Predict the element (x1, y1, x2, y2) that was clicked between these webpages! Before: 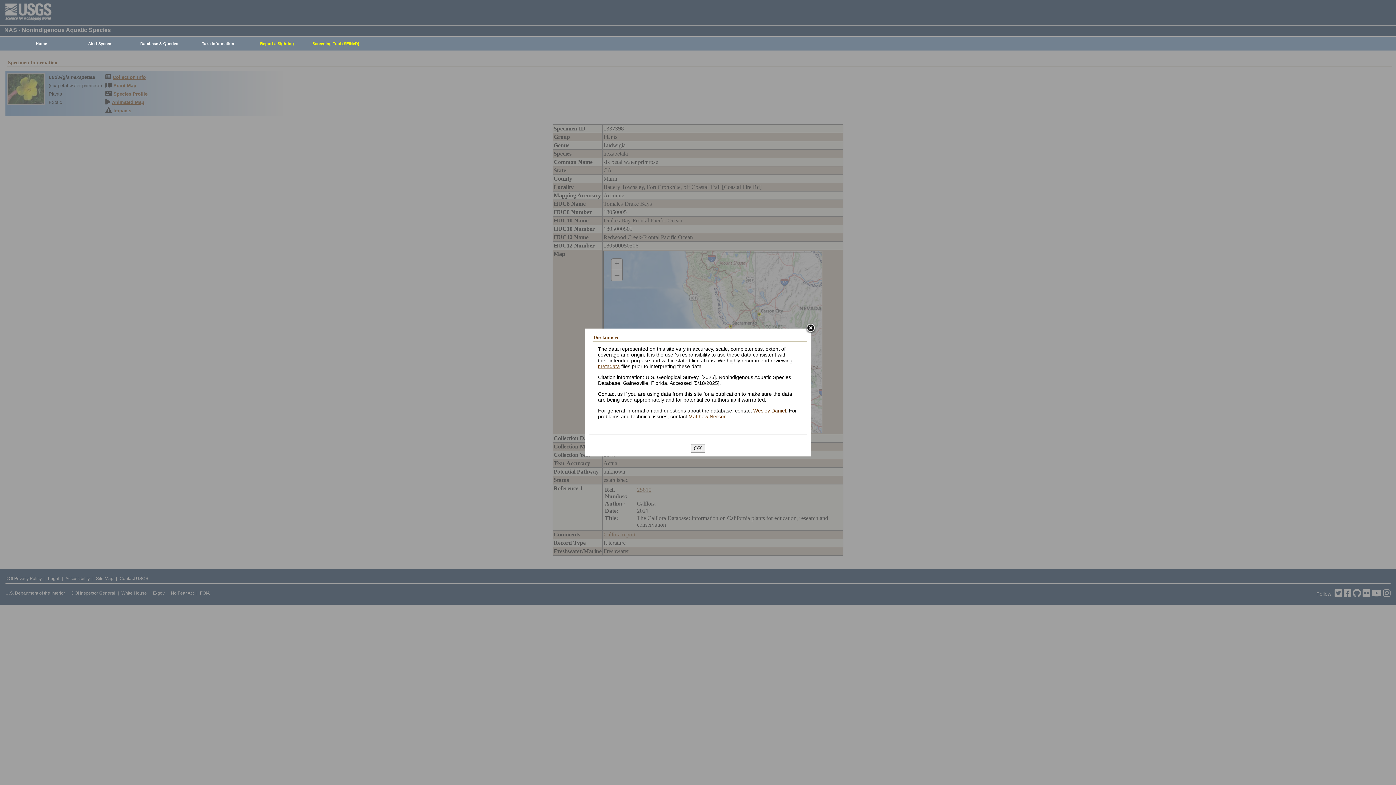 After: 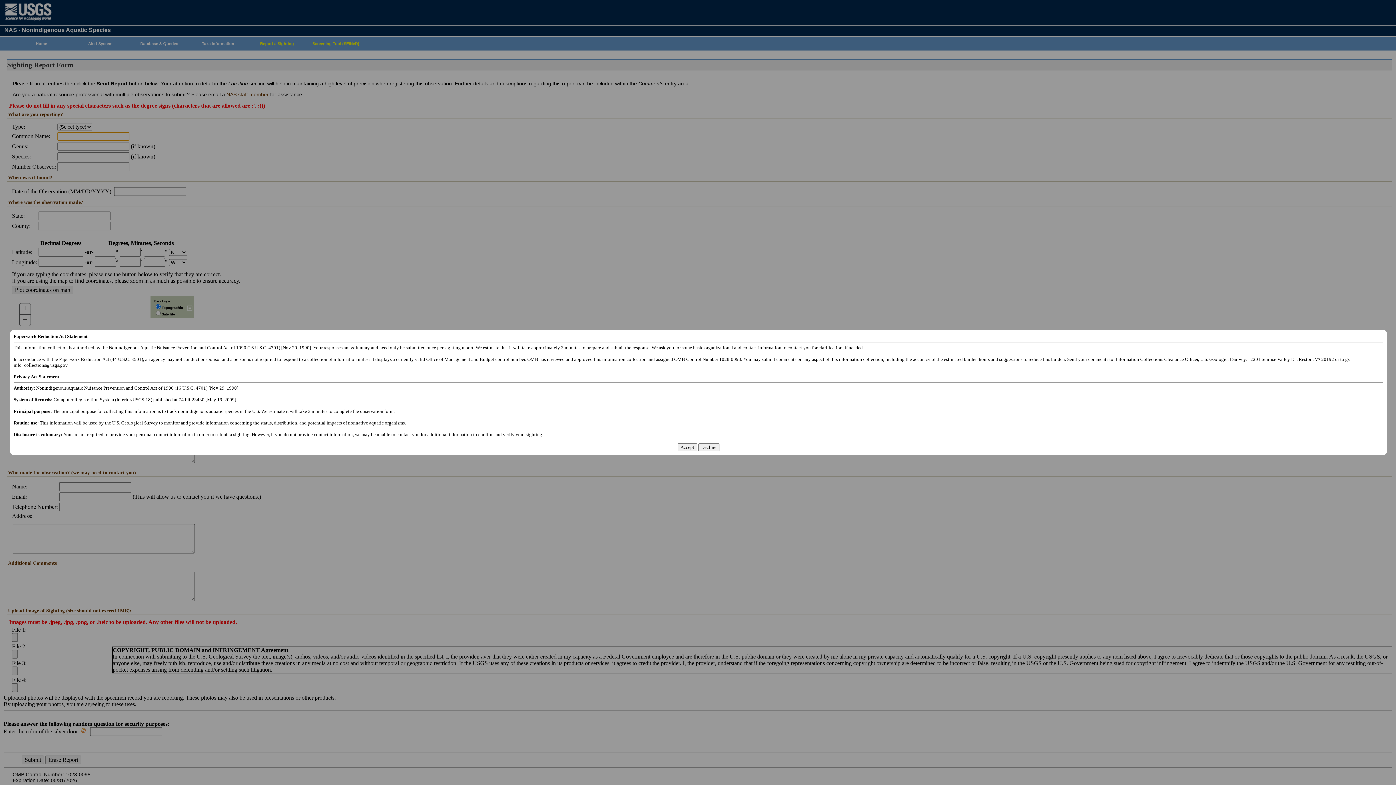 Action: bbox: (244, 37, 306, 50) label: Report a Sighting